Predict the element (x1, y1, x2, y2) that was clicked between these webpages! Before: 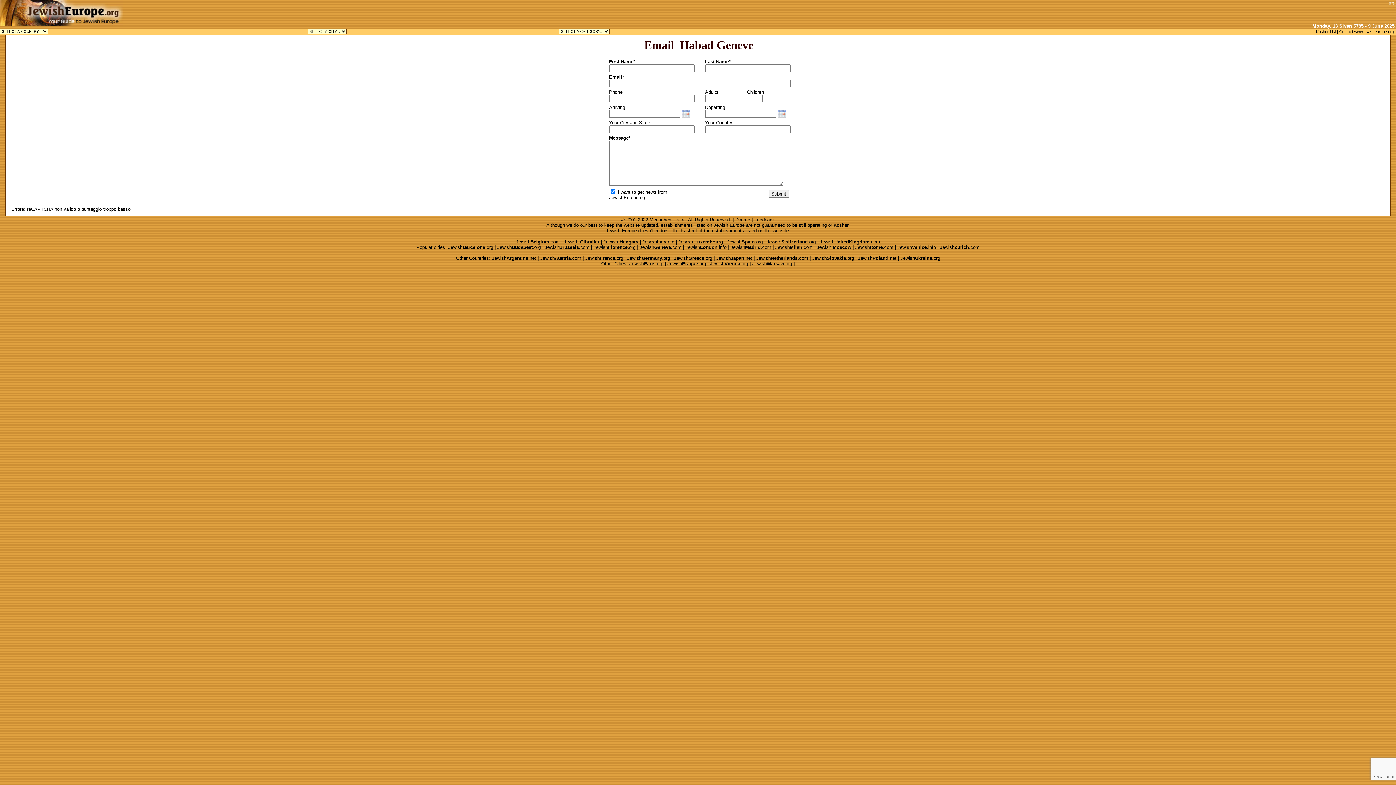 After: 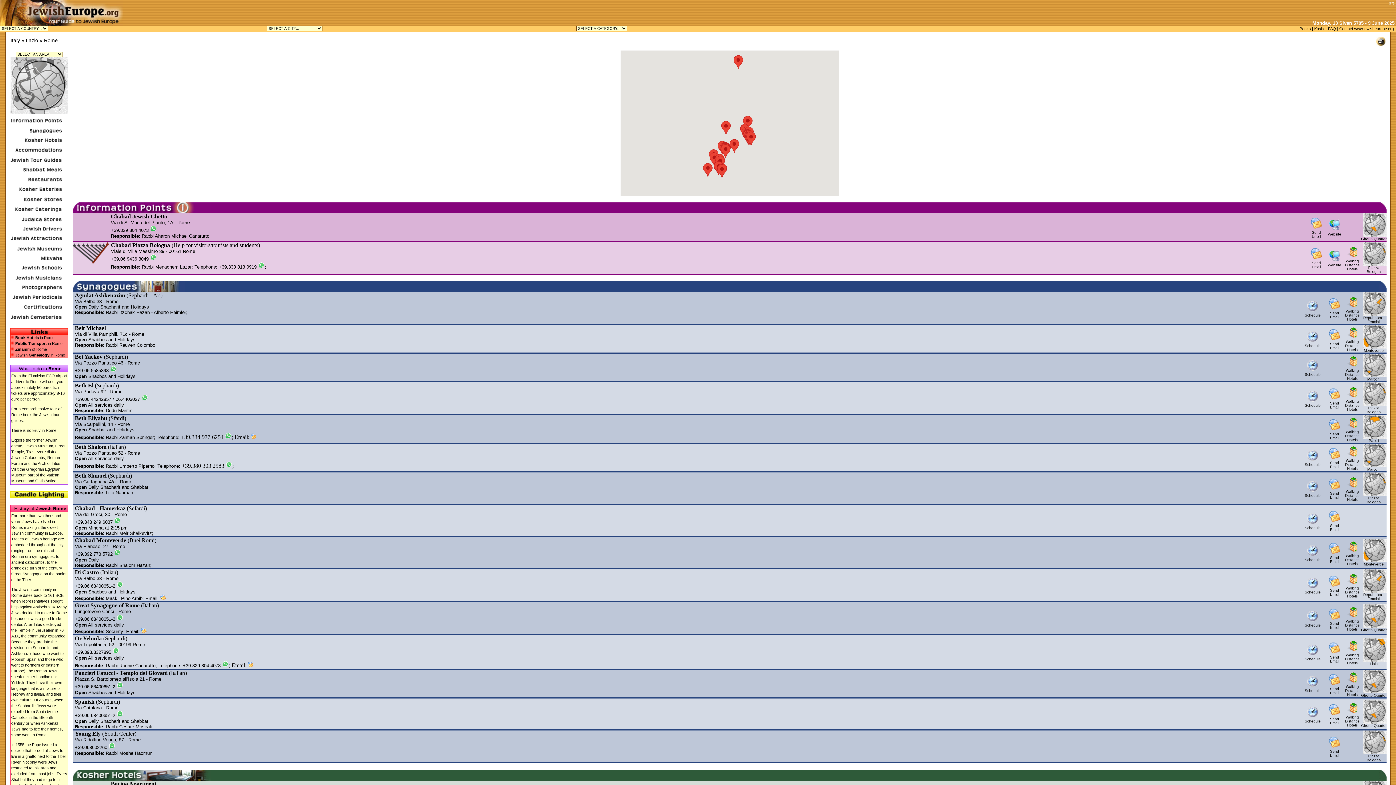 Action: label: JewishRome.com bbox: (855, 244, 893, 250)